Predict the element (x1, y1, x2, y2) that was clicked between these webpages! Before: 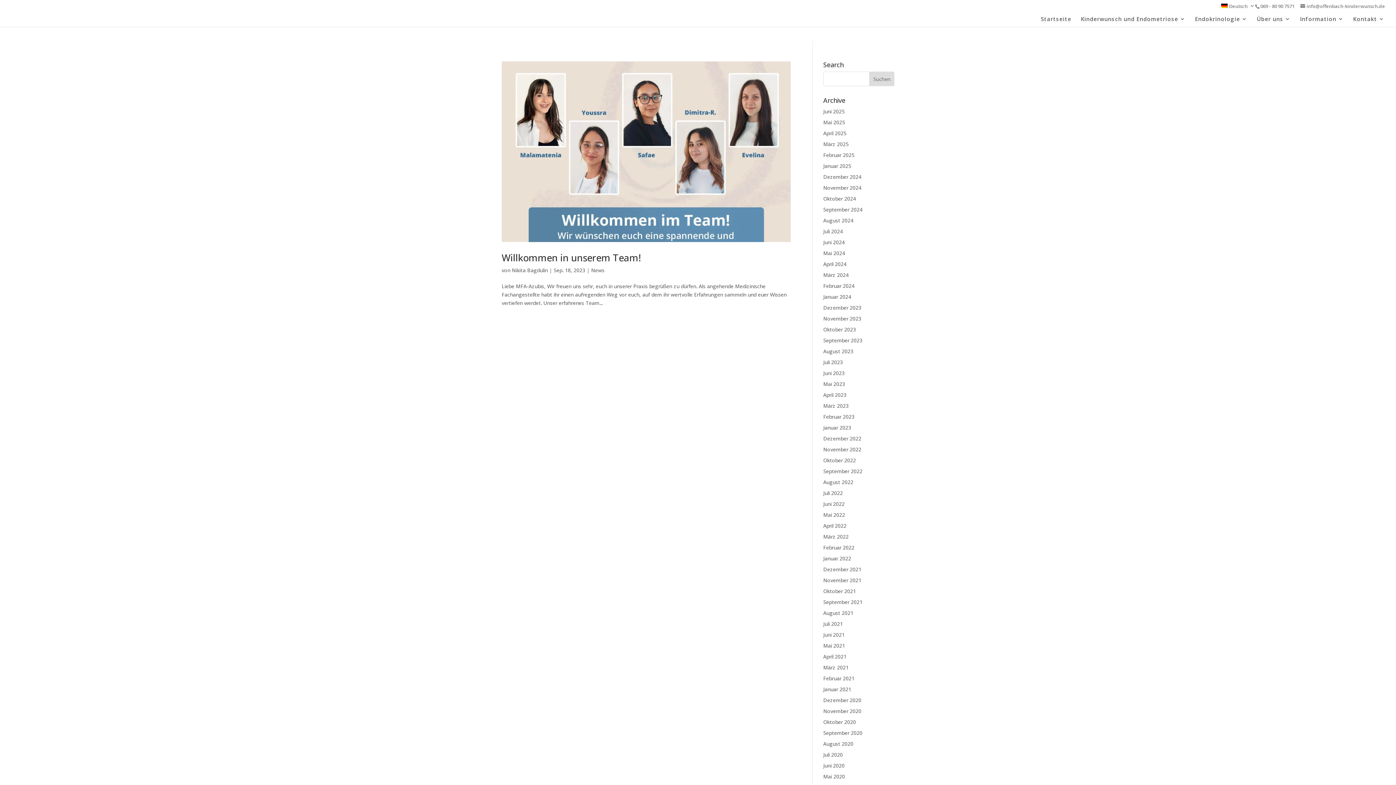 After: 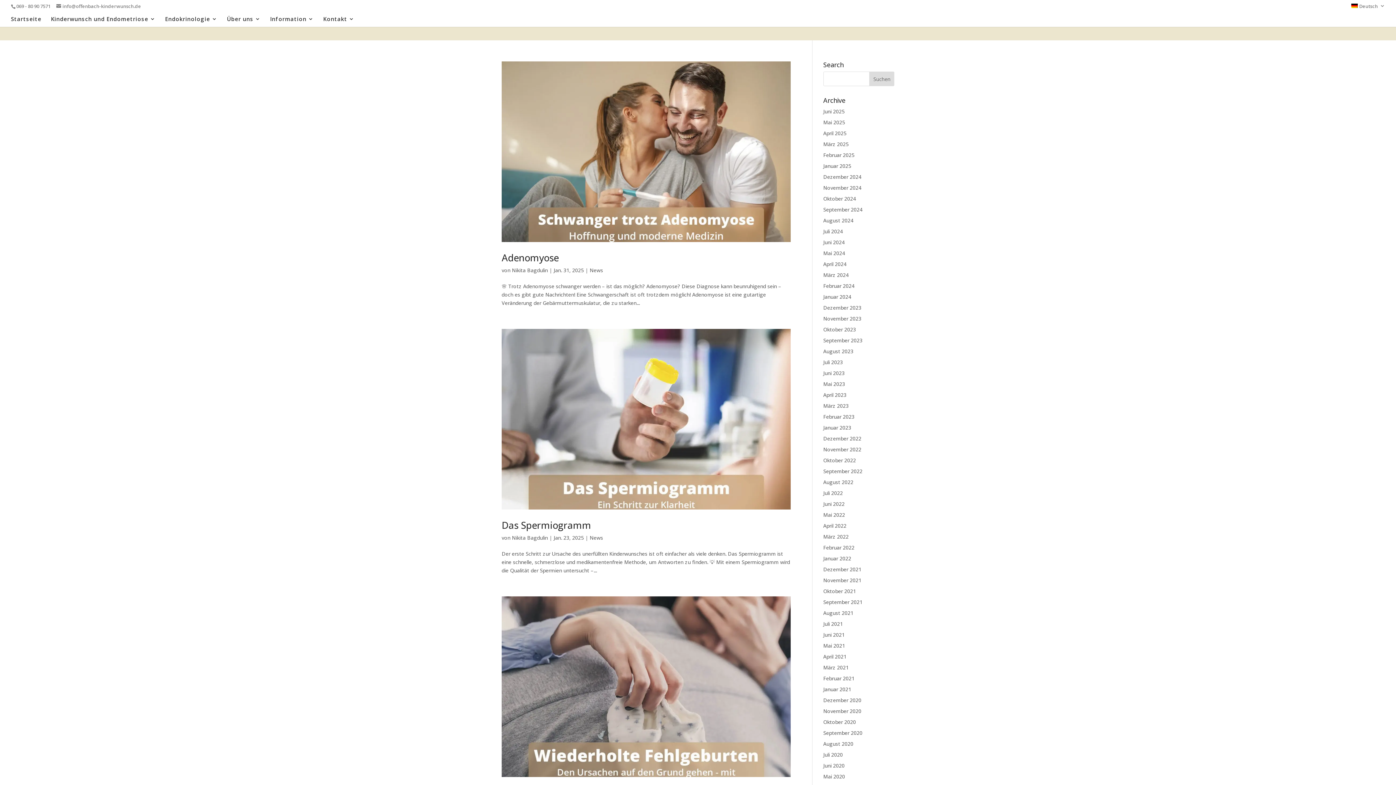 Action: label: Januar 2025 bbox: (823, 162, 851, 169)